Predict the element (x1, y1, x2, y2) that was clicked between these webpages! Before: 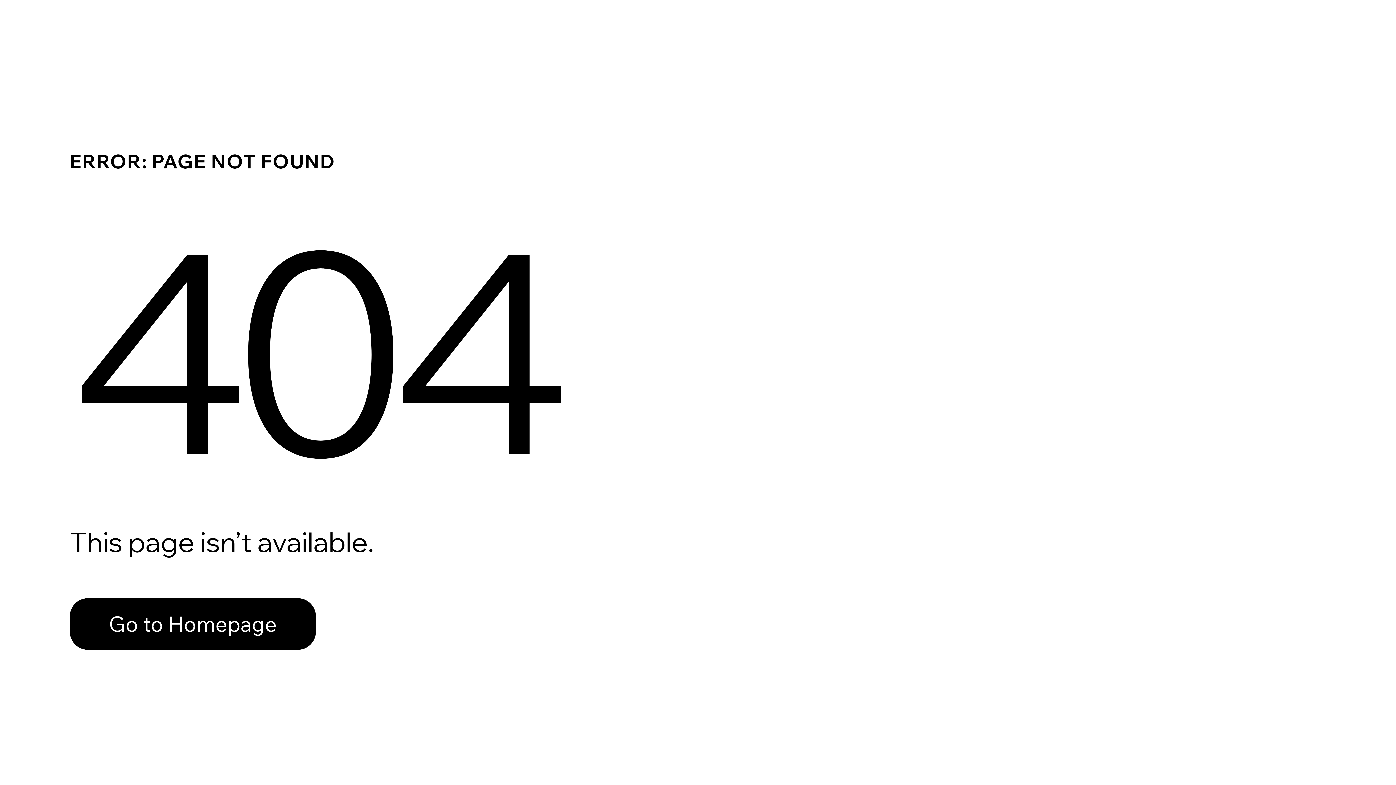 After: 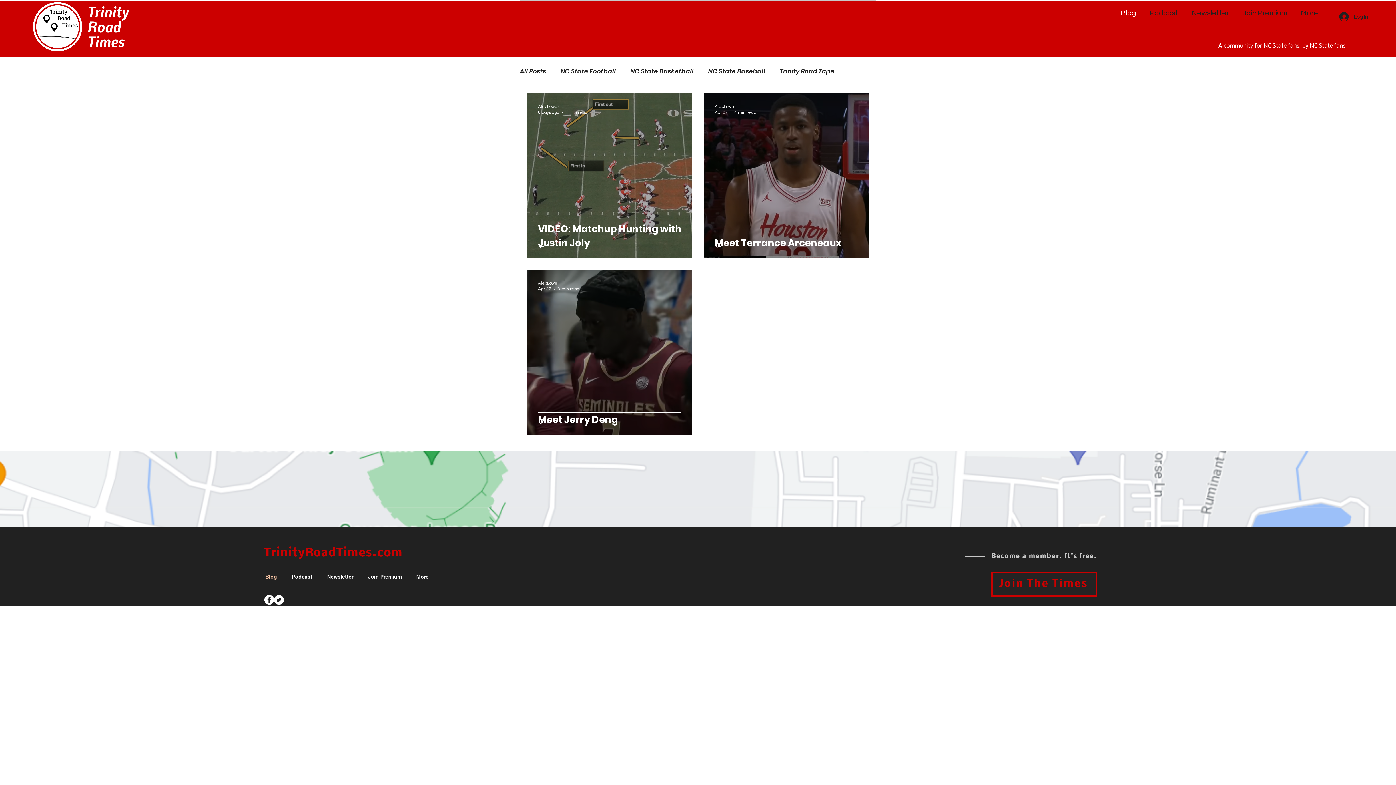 Action: label: Go to Homepage bbox: (69, 582, 768, 659)